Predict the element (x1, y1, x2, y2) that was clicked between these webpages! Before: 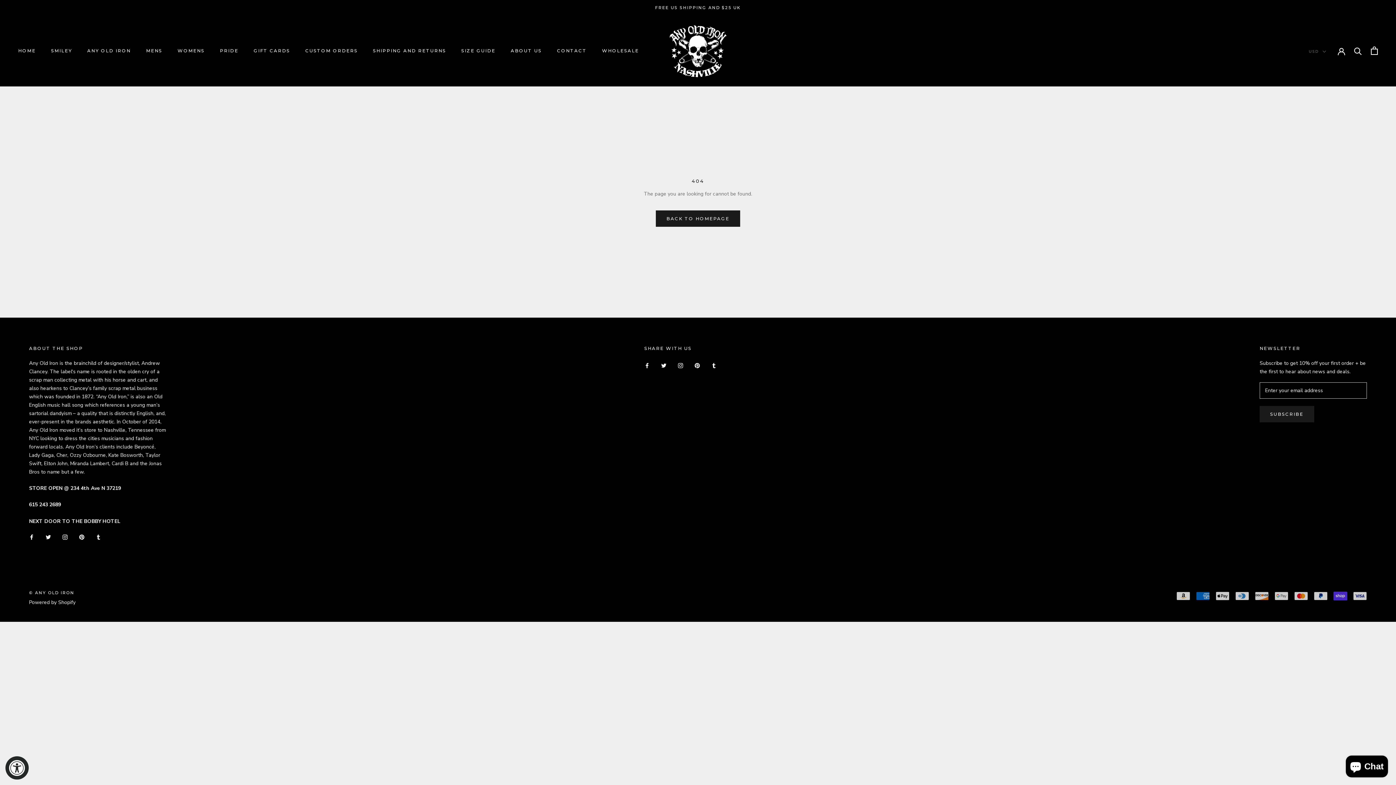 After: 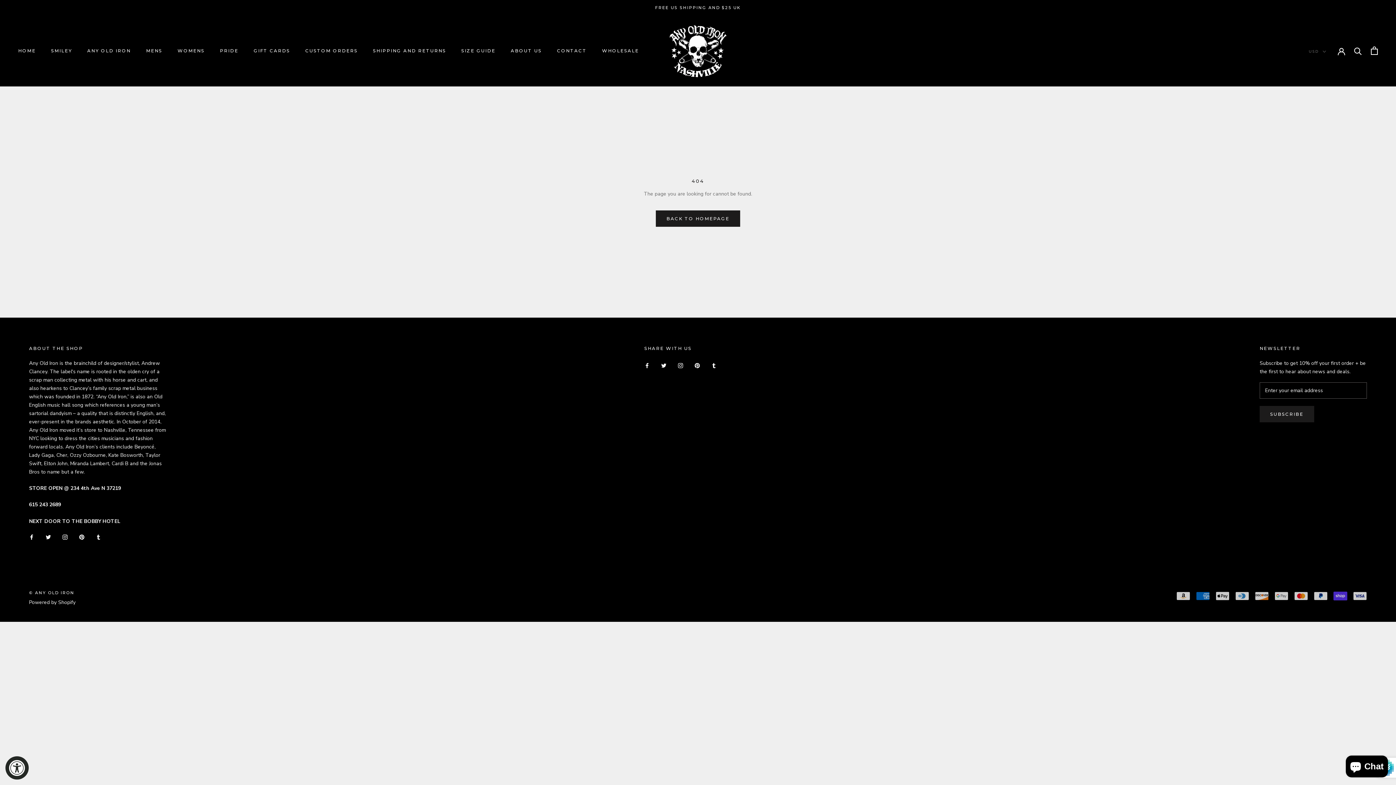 Action: label: SUBSCRIBE bbox: (1260, 406, 1314, 422)